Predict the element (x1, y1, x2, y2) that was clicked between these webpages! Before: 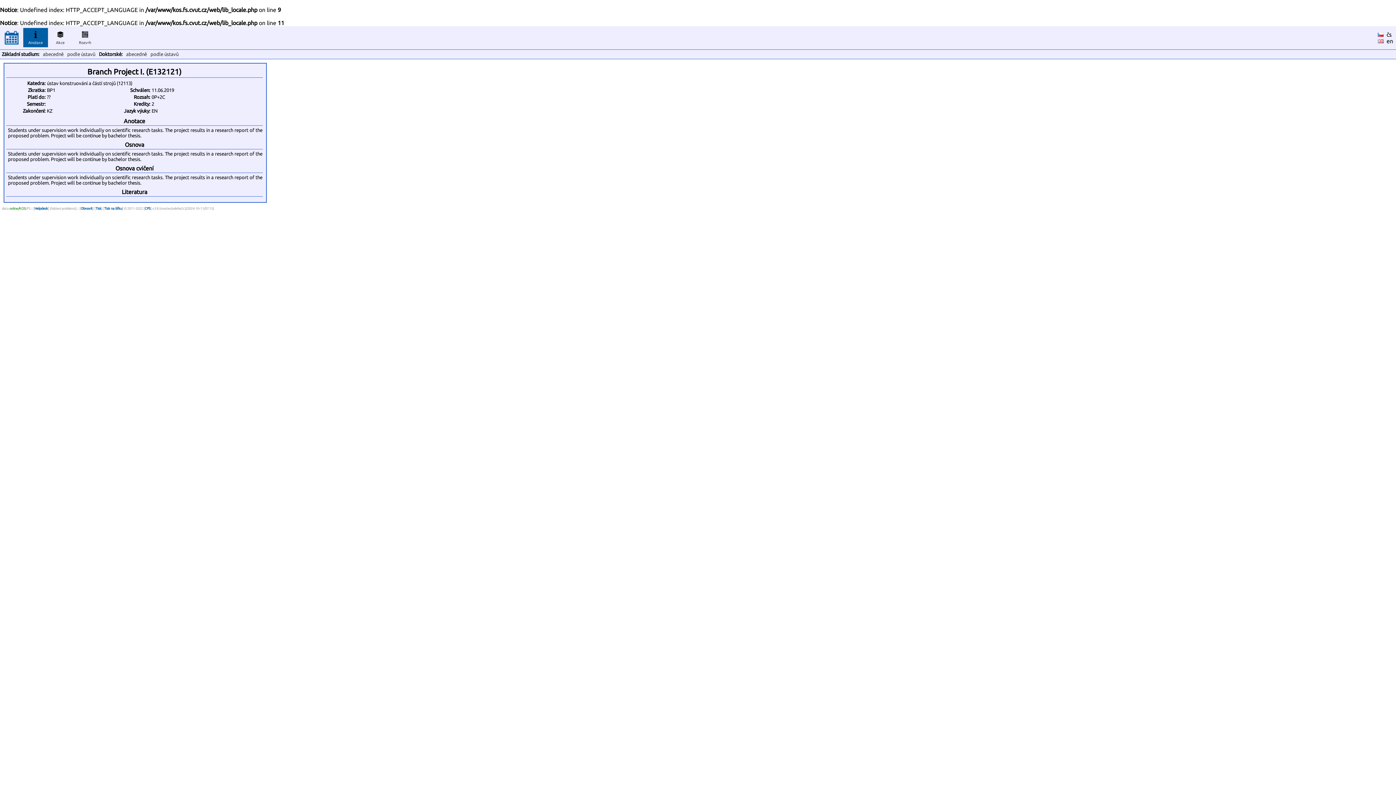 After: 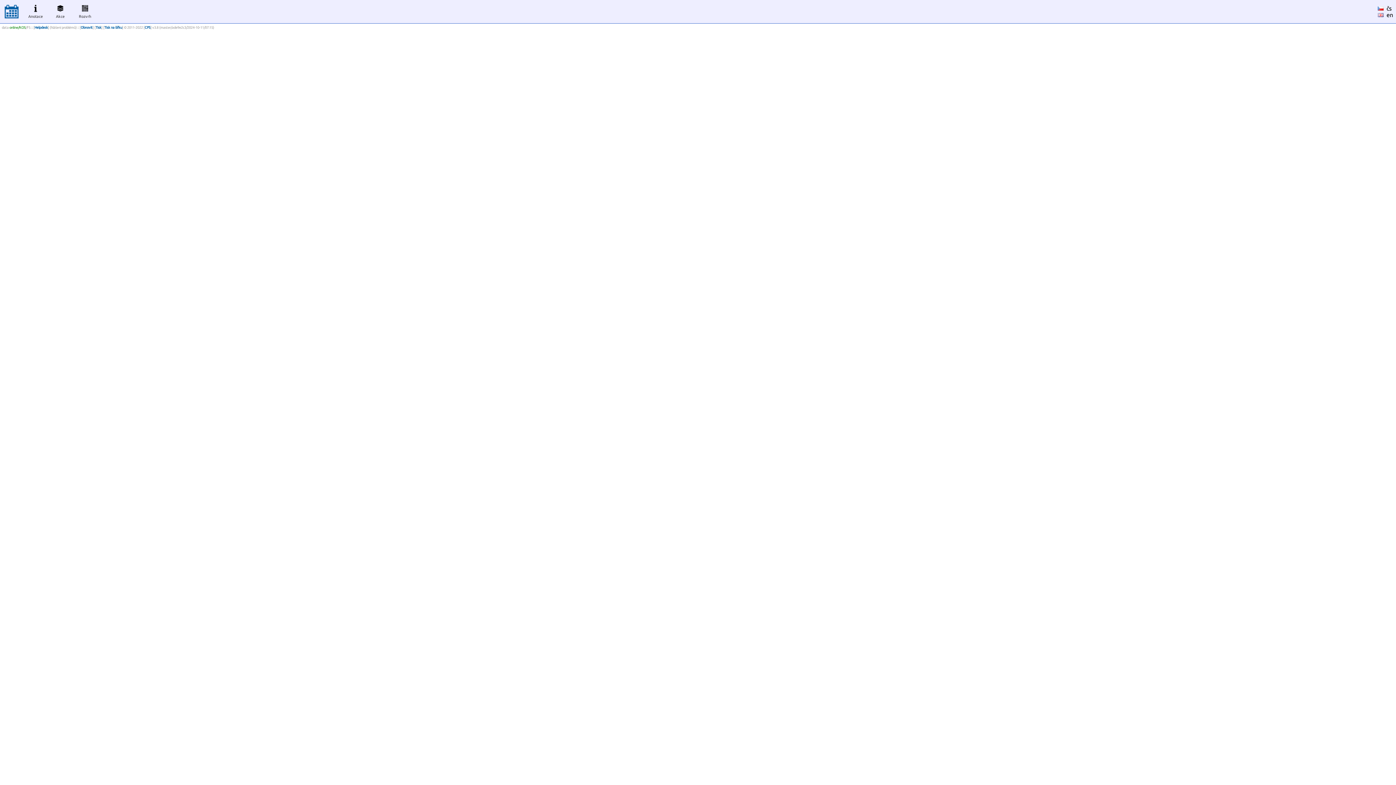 Action: bbox: (0, 33, 23, 40)